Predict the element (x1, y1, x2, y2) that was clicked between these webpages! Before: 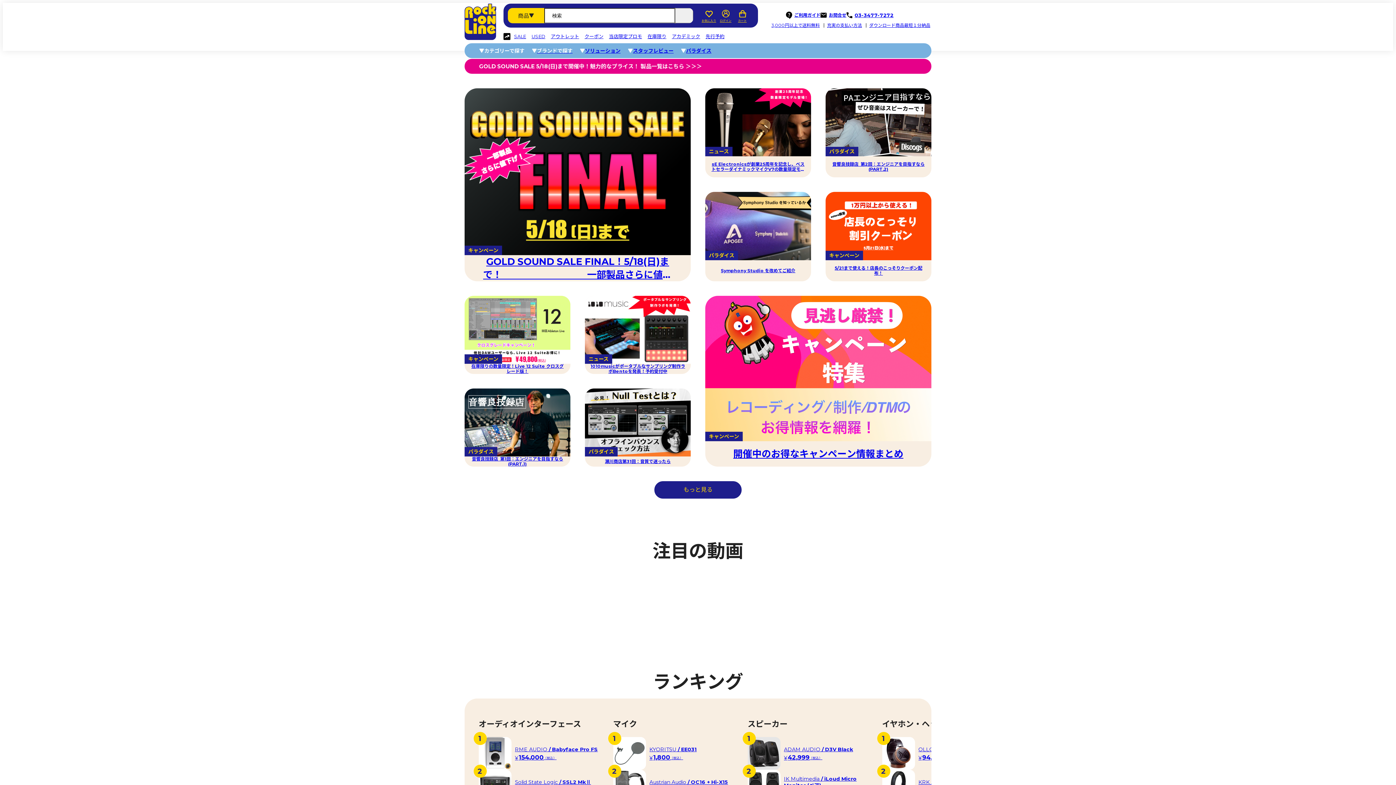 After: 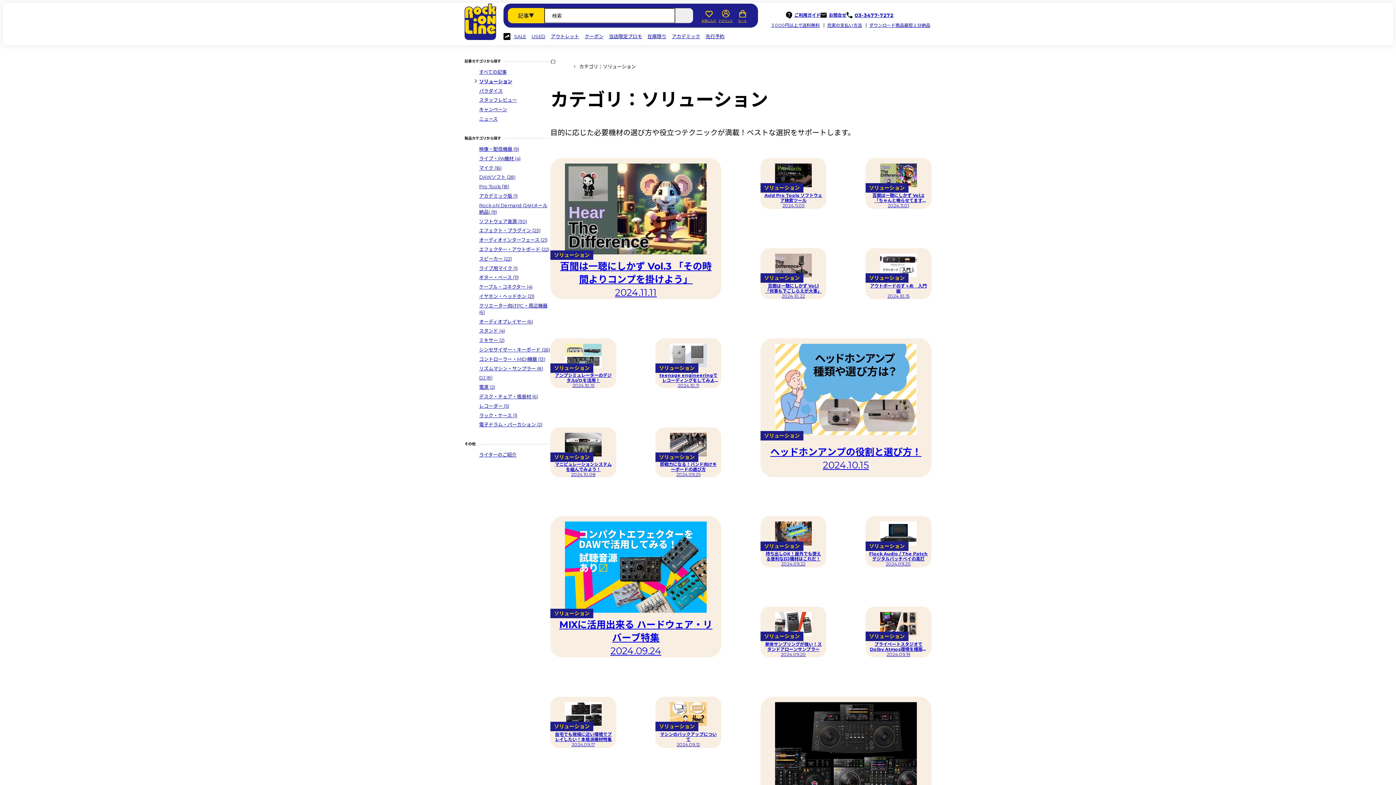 Action: bbox: (585, 48, 621, 53) label: ソリューション